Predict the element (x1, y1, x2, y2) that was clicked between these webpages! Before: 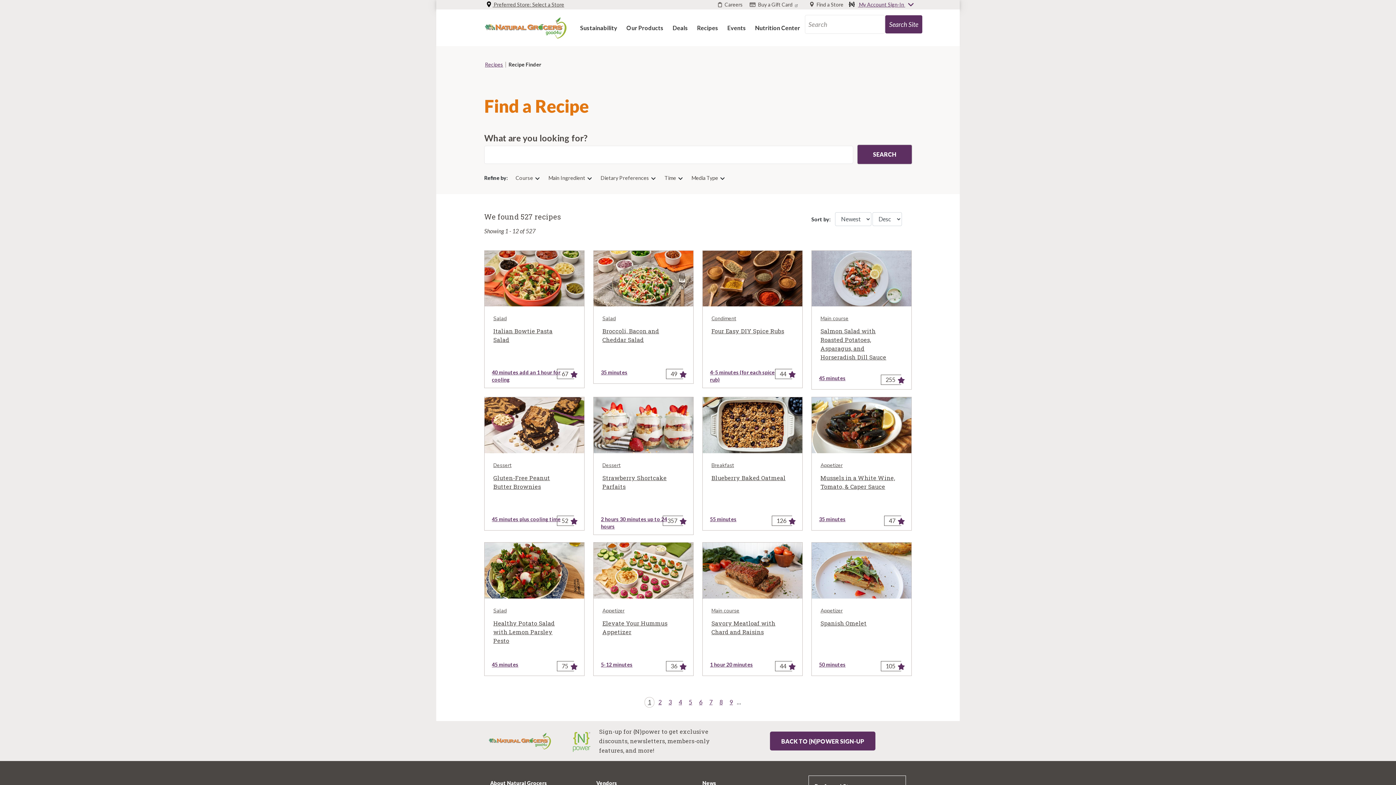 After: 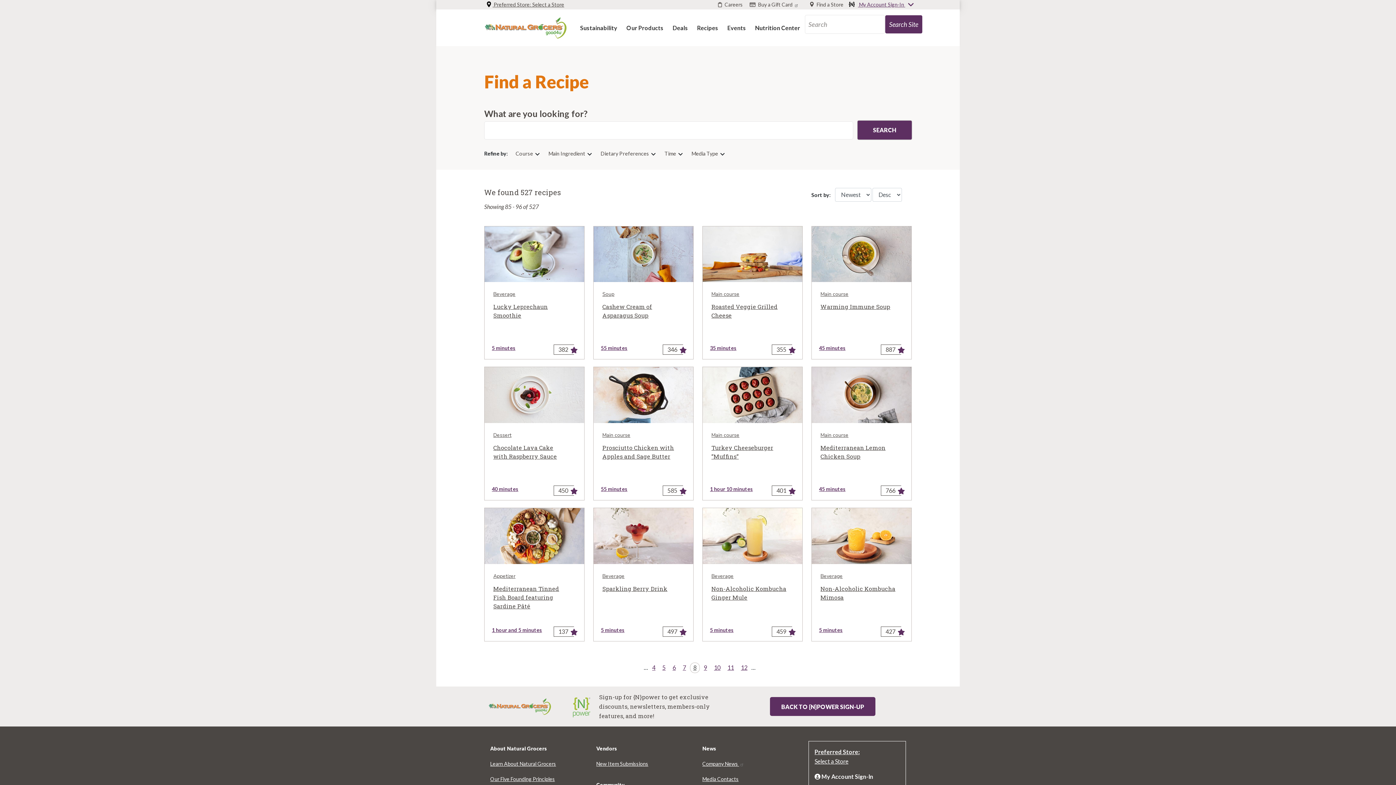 Action: bbox: (716, 697, 725, 707) label: Page
            8